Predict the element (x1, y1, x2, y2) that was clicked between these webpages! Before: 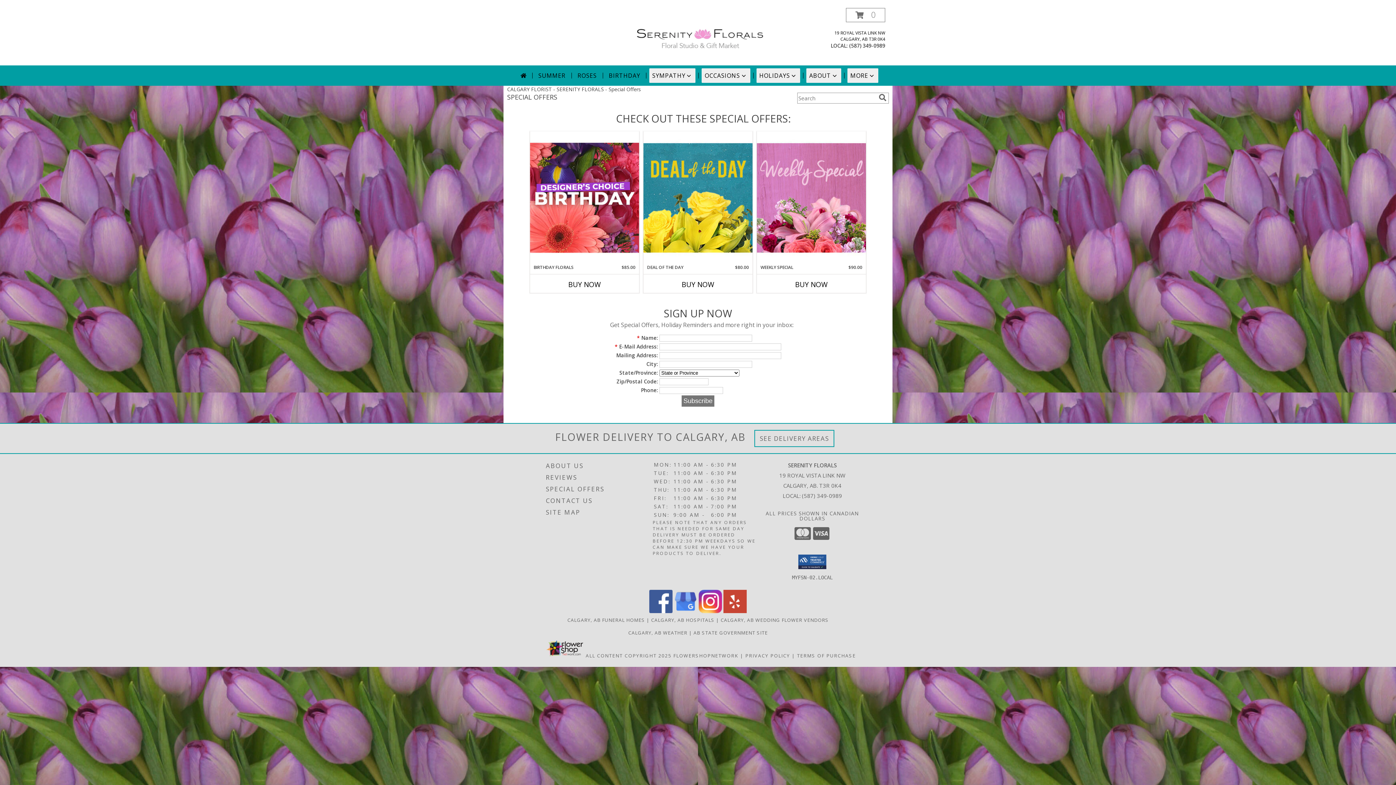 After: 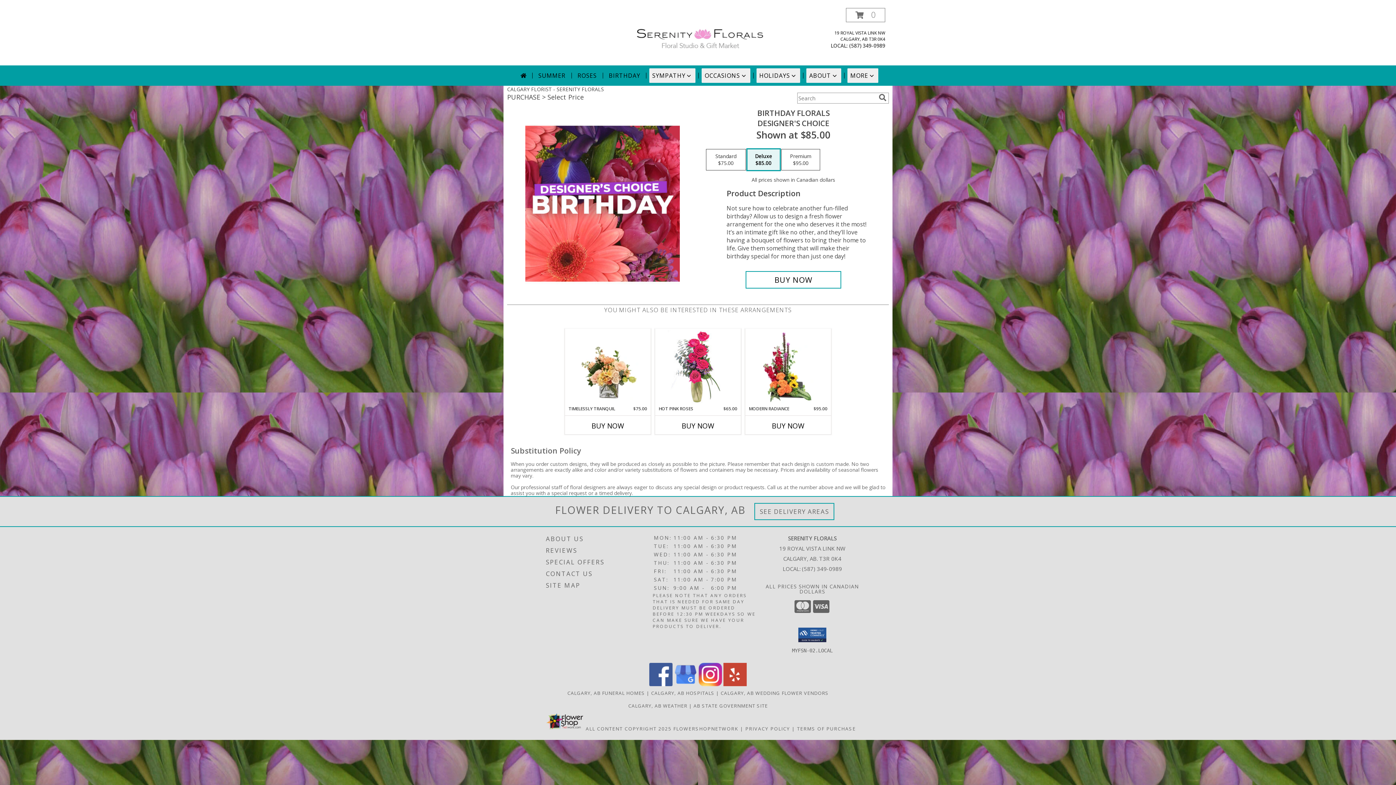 Action: label: View Birthday Florals Designer's Choice Info bbox: (530, 131, 639, 263)